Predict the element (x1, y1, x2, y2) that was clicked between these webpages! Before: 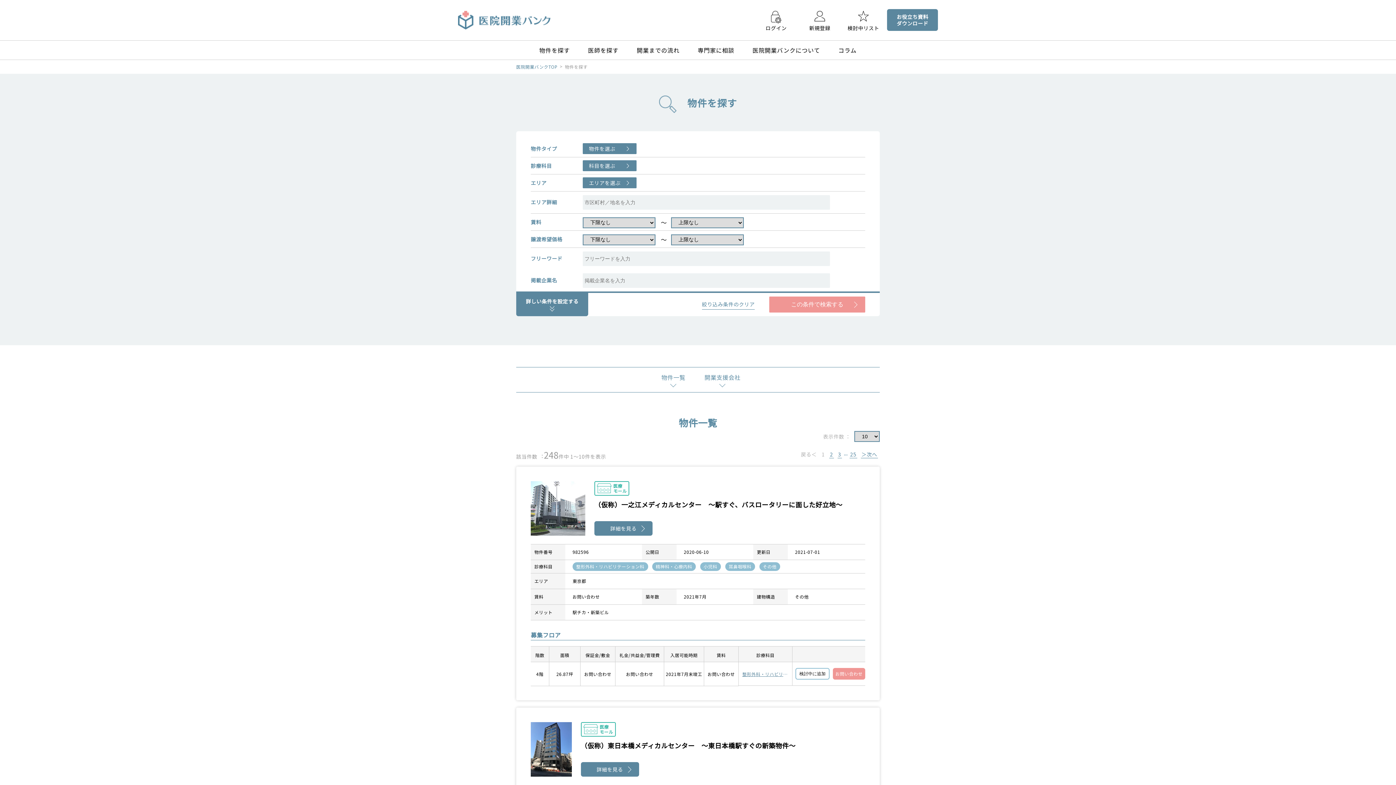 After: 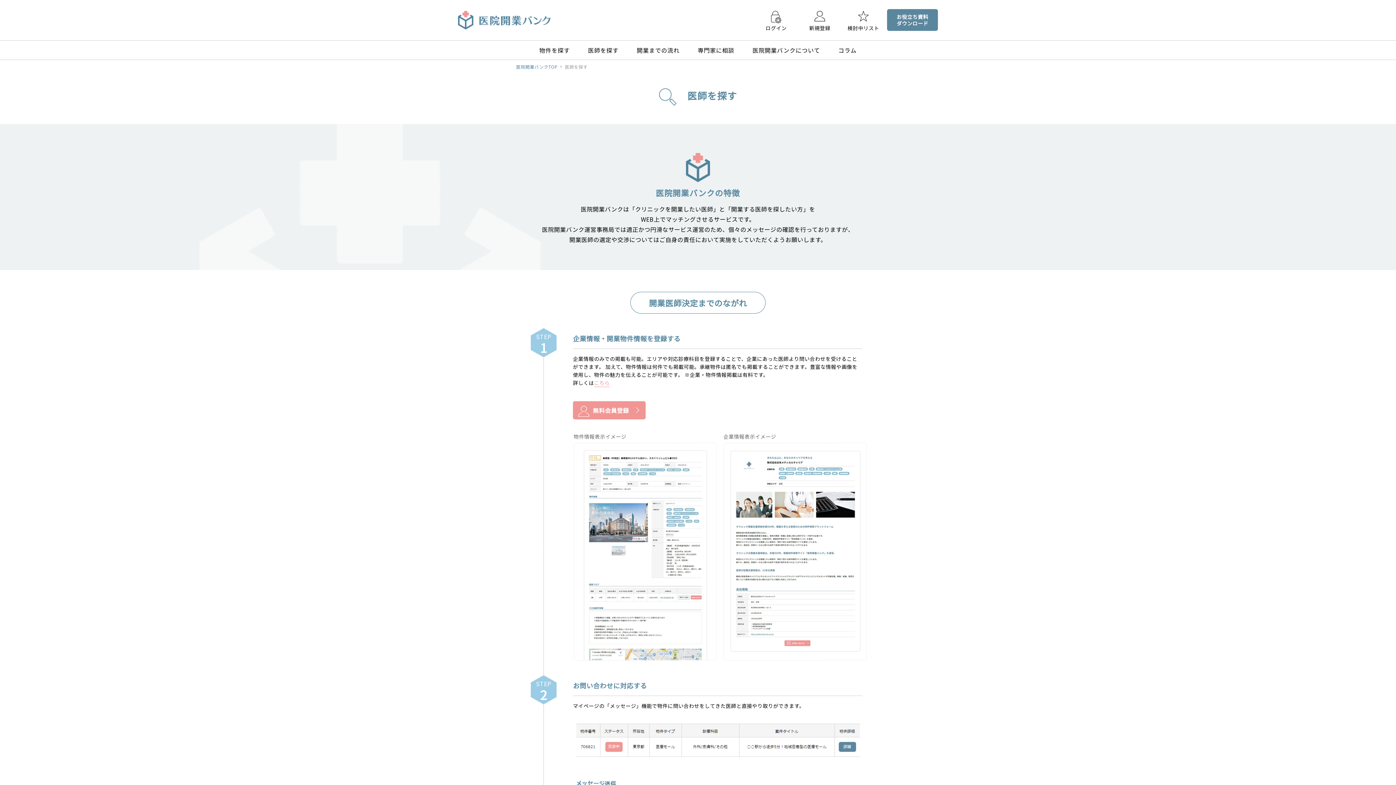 Action: bbox: (579, 40, 627, 59) label: 医師を探す